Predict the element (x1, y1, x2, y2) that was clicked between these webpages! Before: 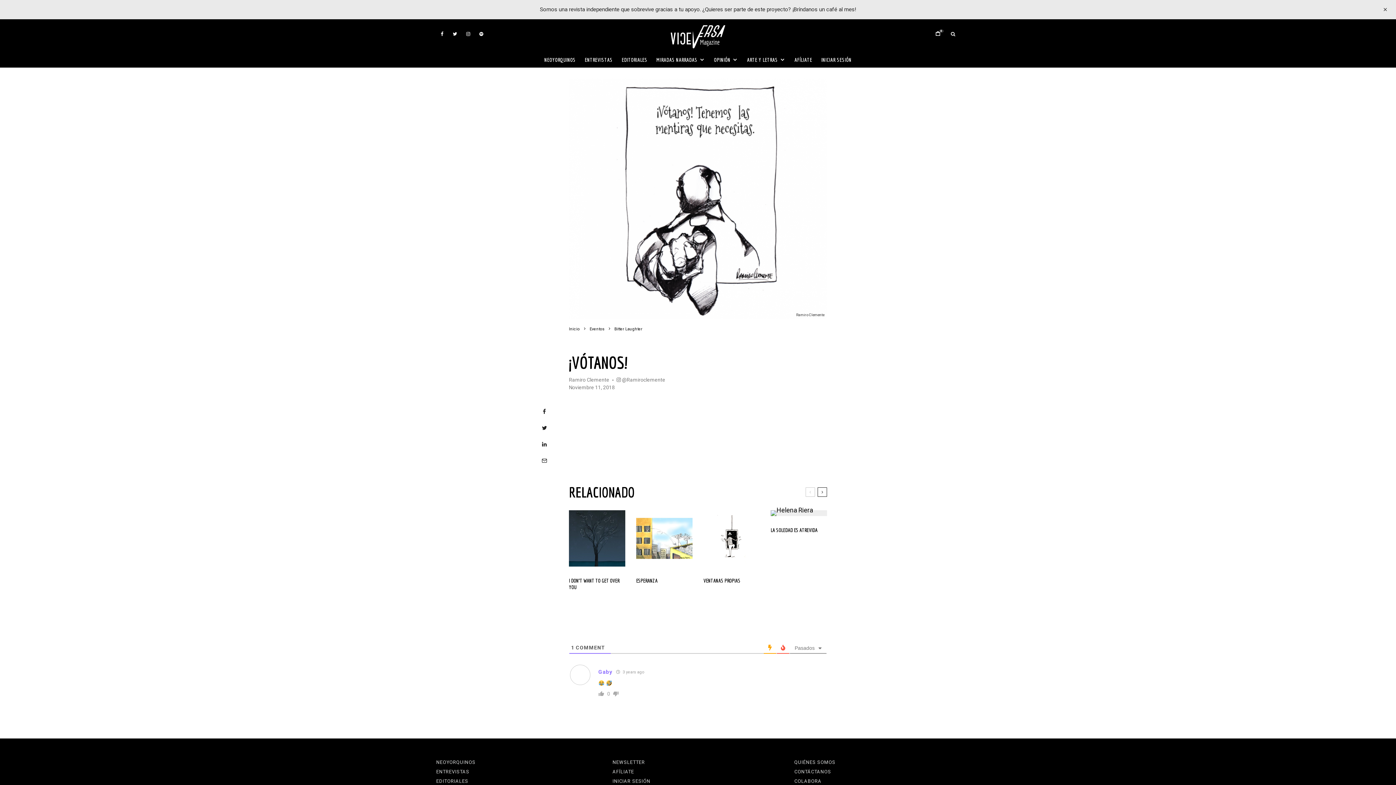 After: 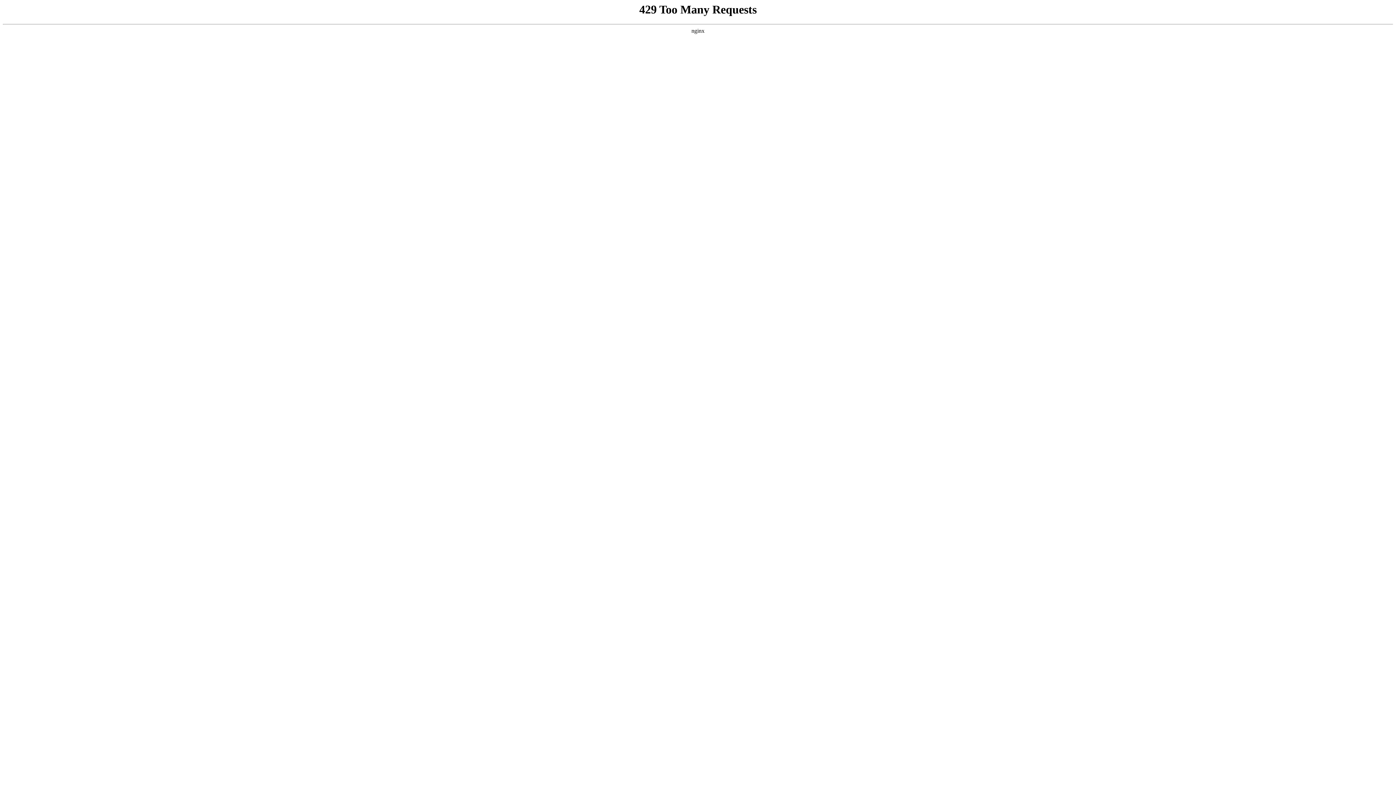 Action: bbox: (770, 527, 817, 533) label: LA SOLEDAD ES ATREVIDA